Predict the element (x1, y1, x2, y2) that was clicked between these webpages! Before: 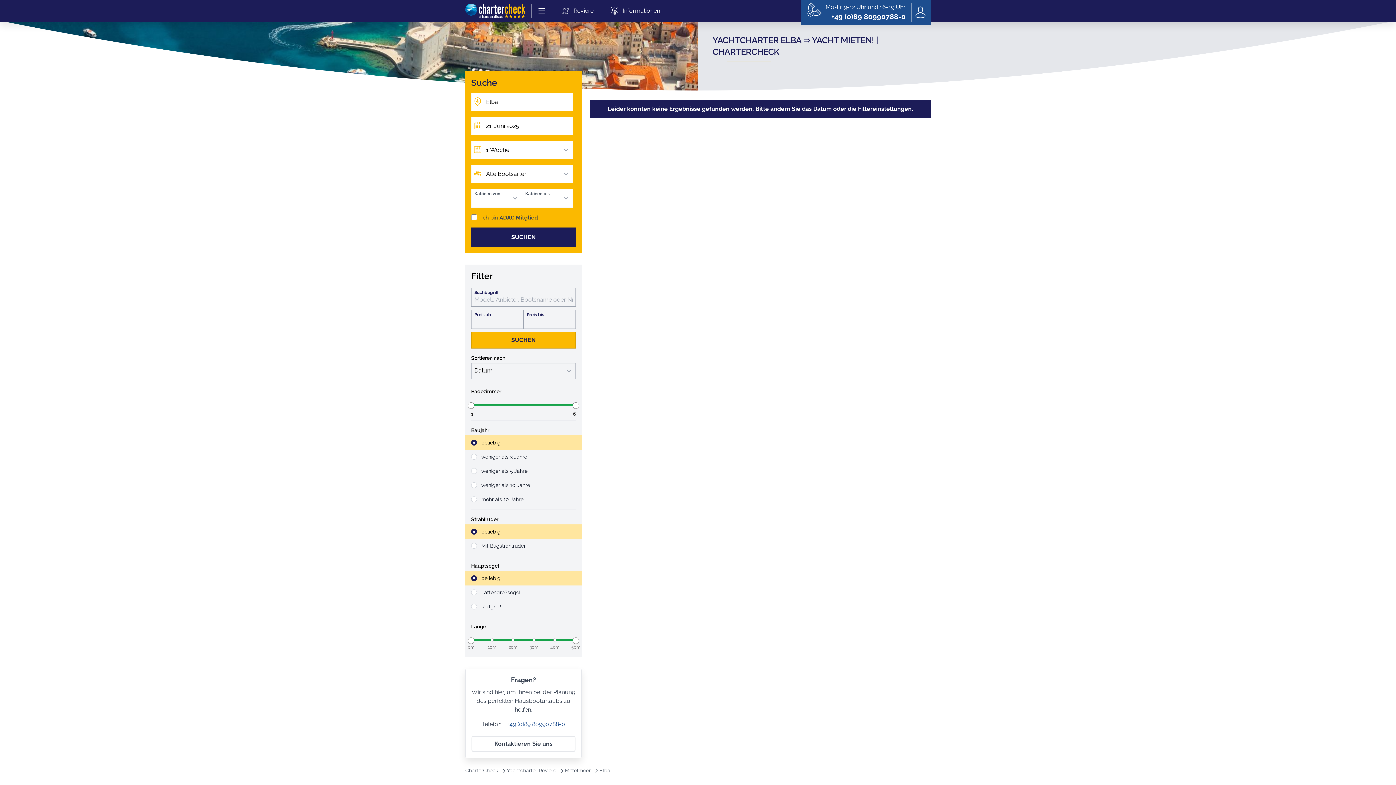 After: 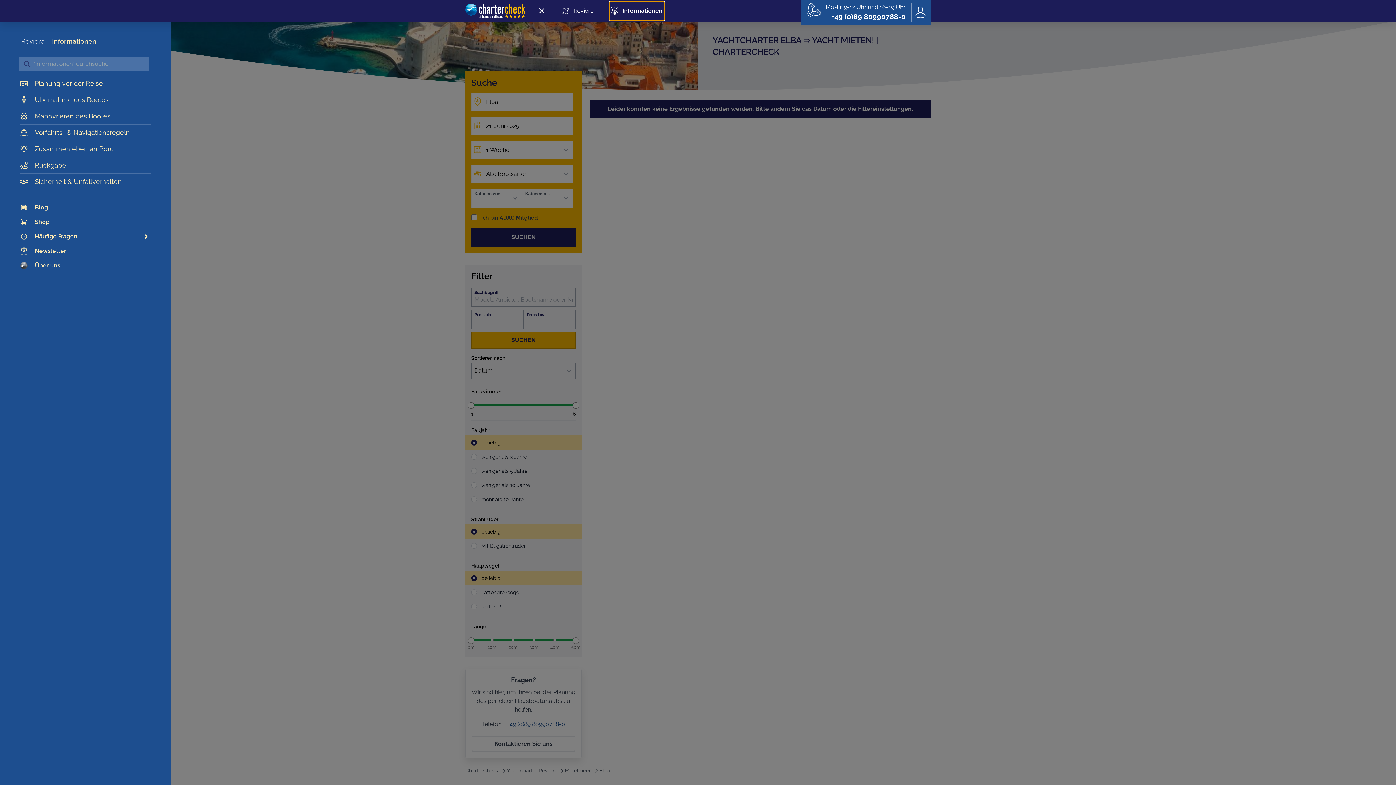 Action: label: Informationen bbox: (609, 1, 661, 20)